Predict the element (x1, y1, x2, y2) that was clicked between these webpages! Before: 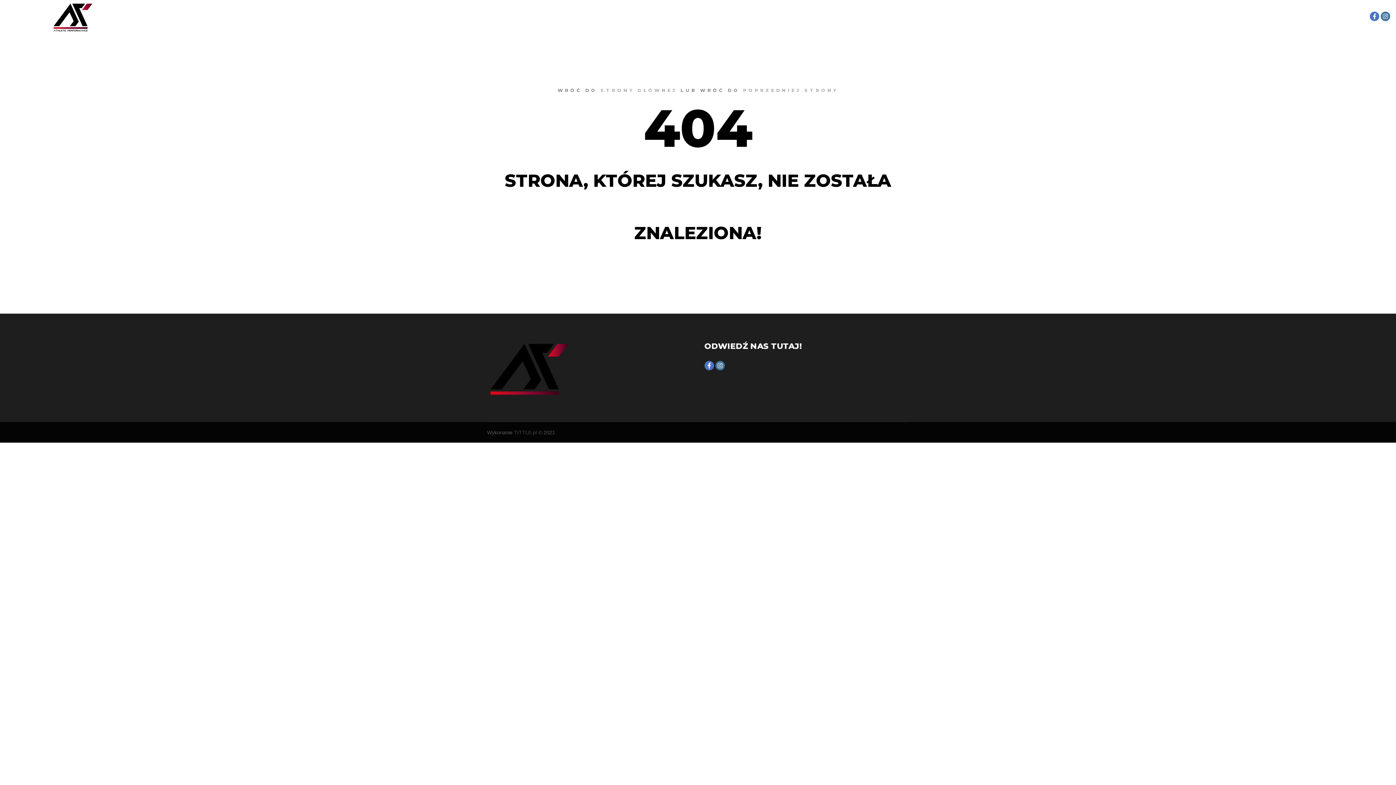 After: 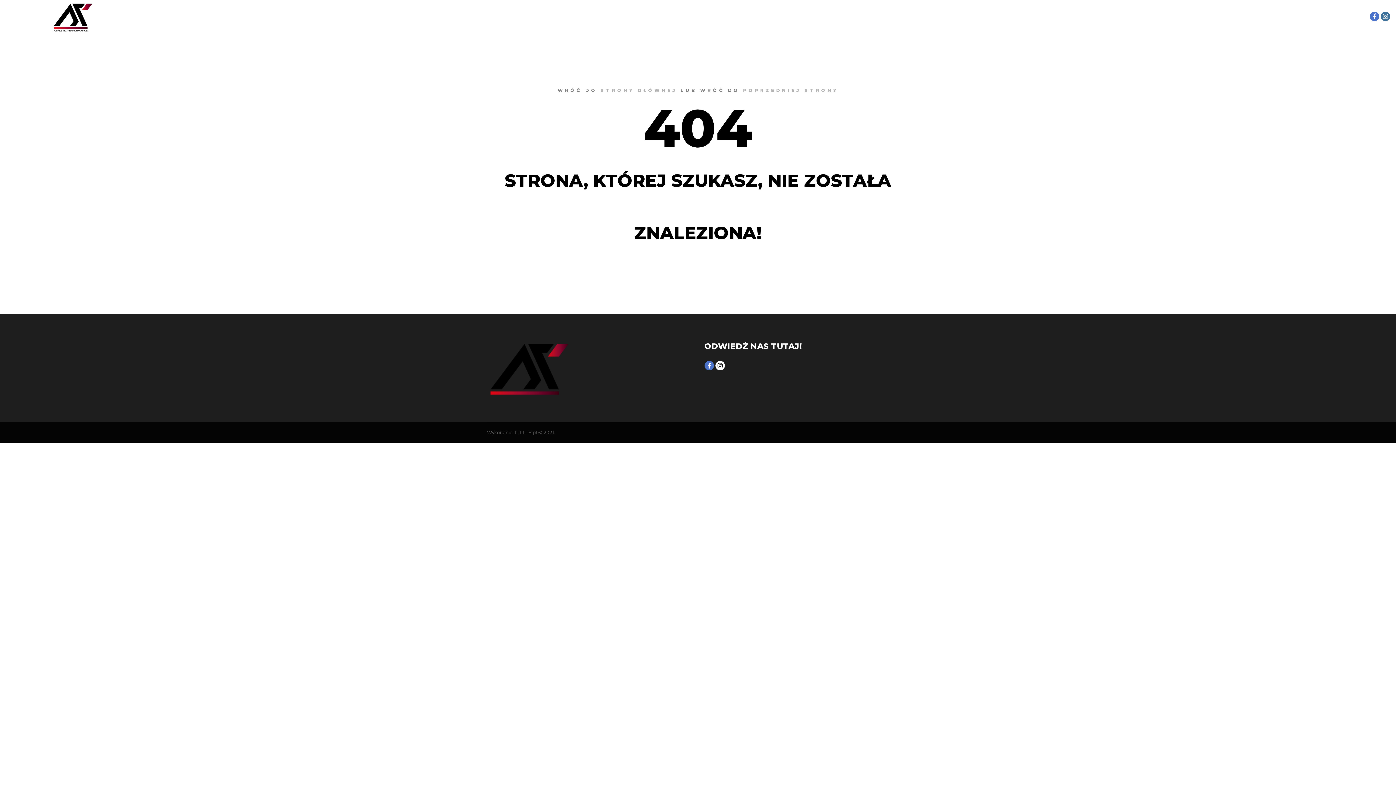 Action: bbox: (715, 361, 725, 370)